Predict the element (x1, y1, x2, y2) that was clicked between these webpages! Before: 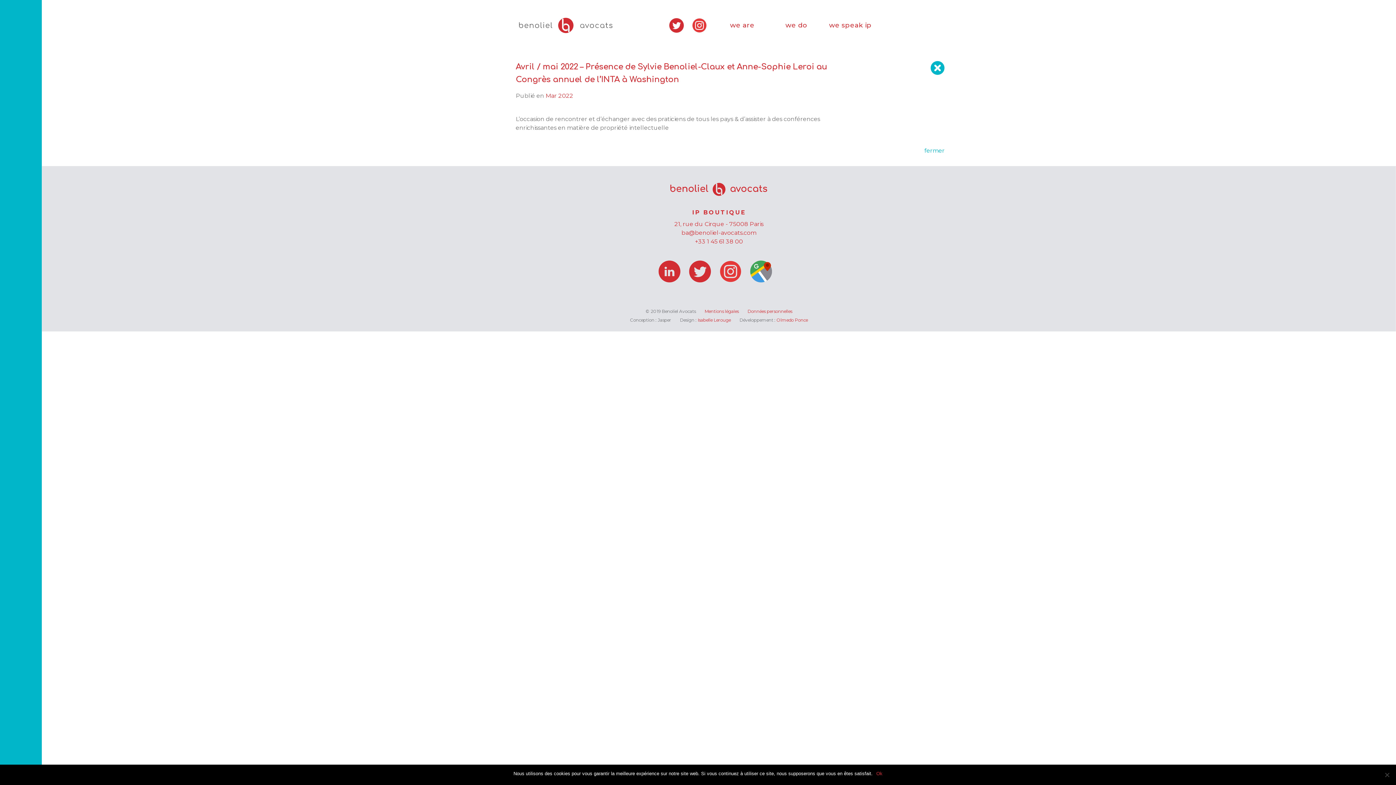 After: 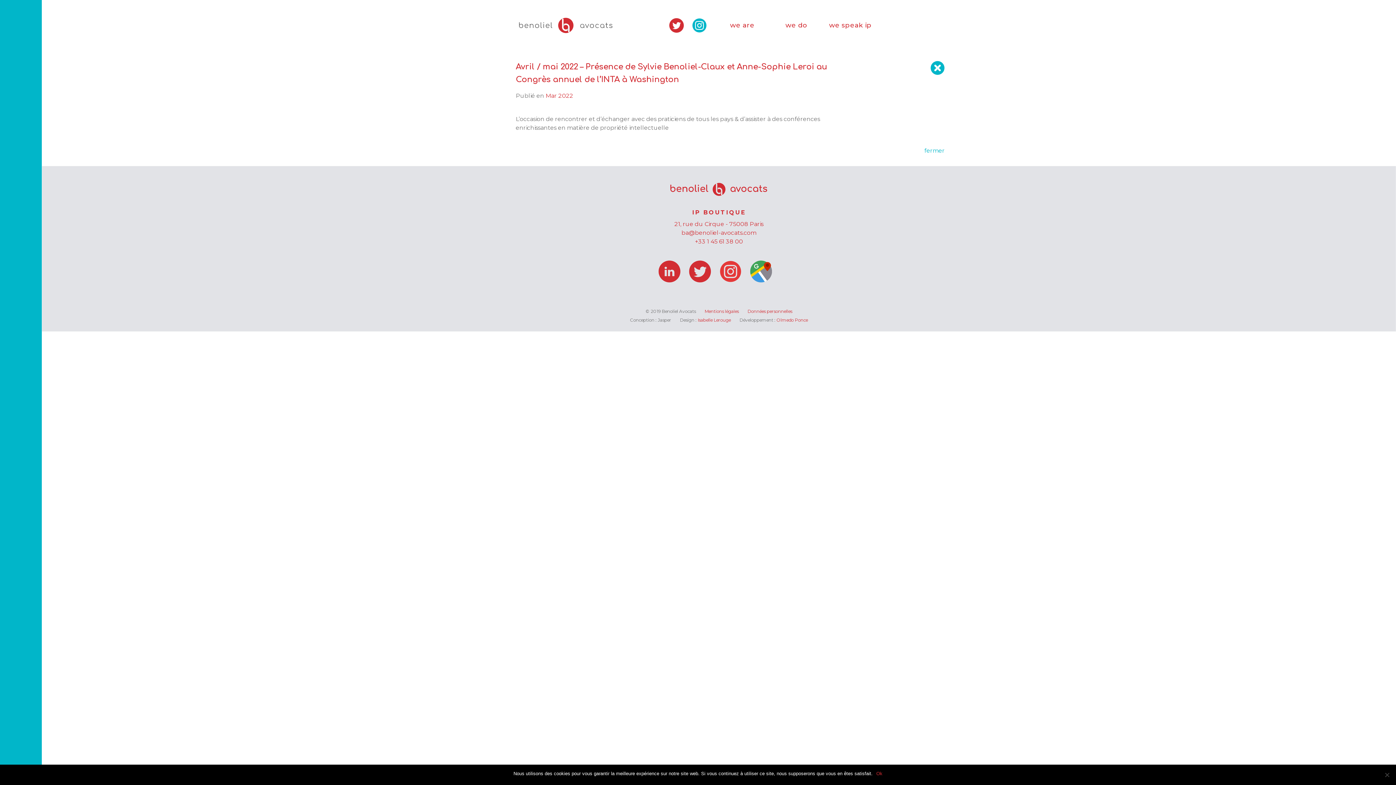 Action: bbox: (692, 30, 713, 37)